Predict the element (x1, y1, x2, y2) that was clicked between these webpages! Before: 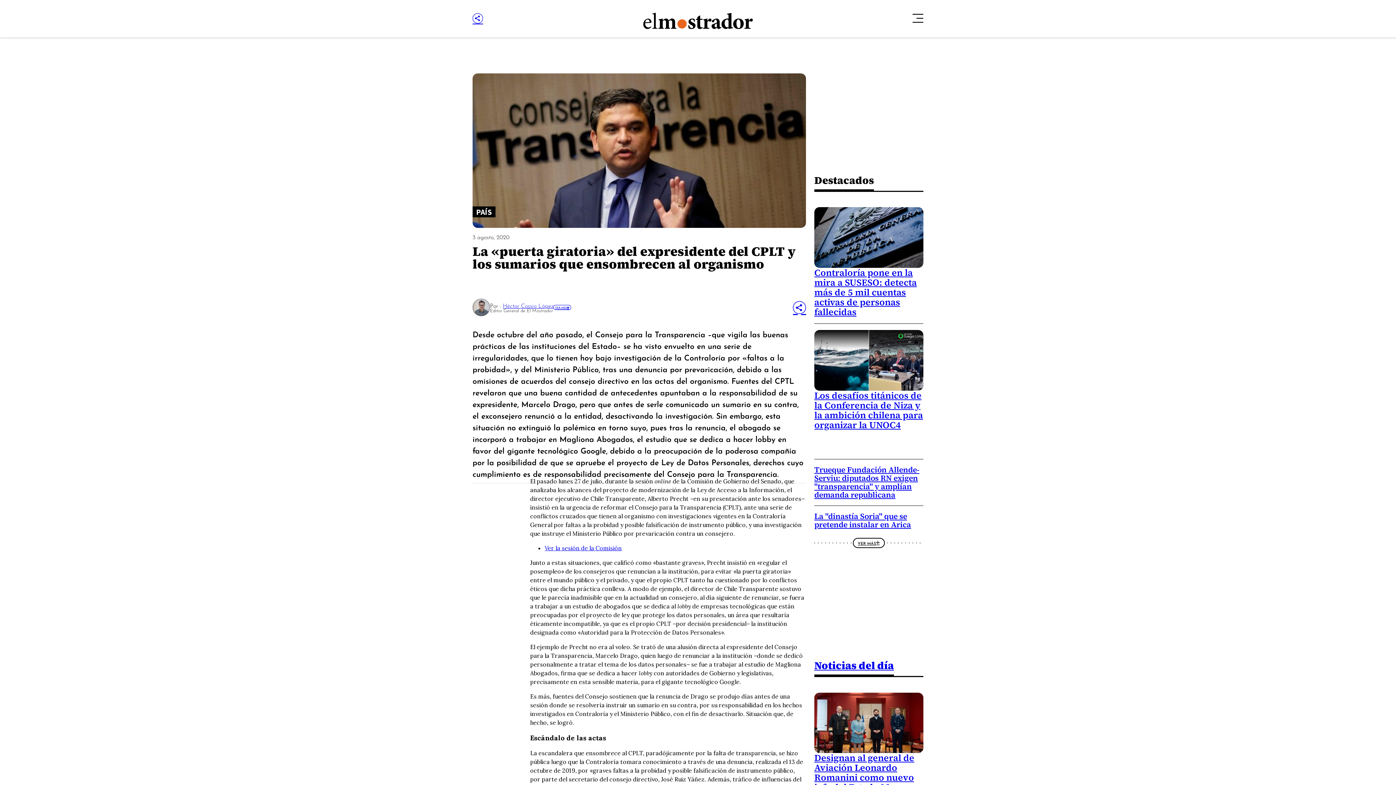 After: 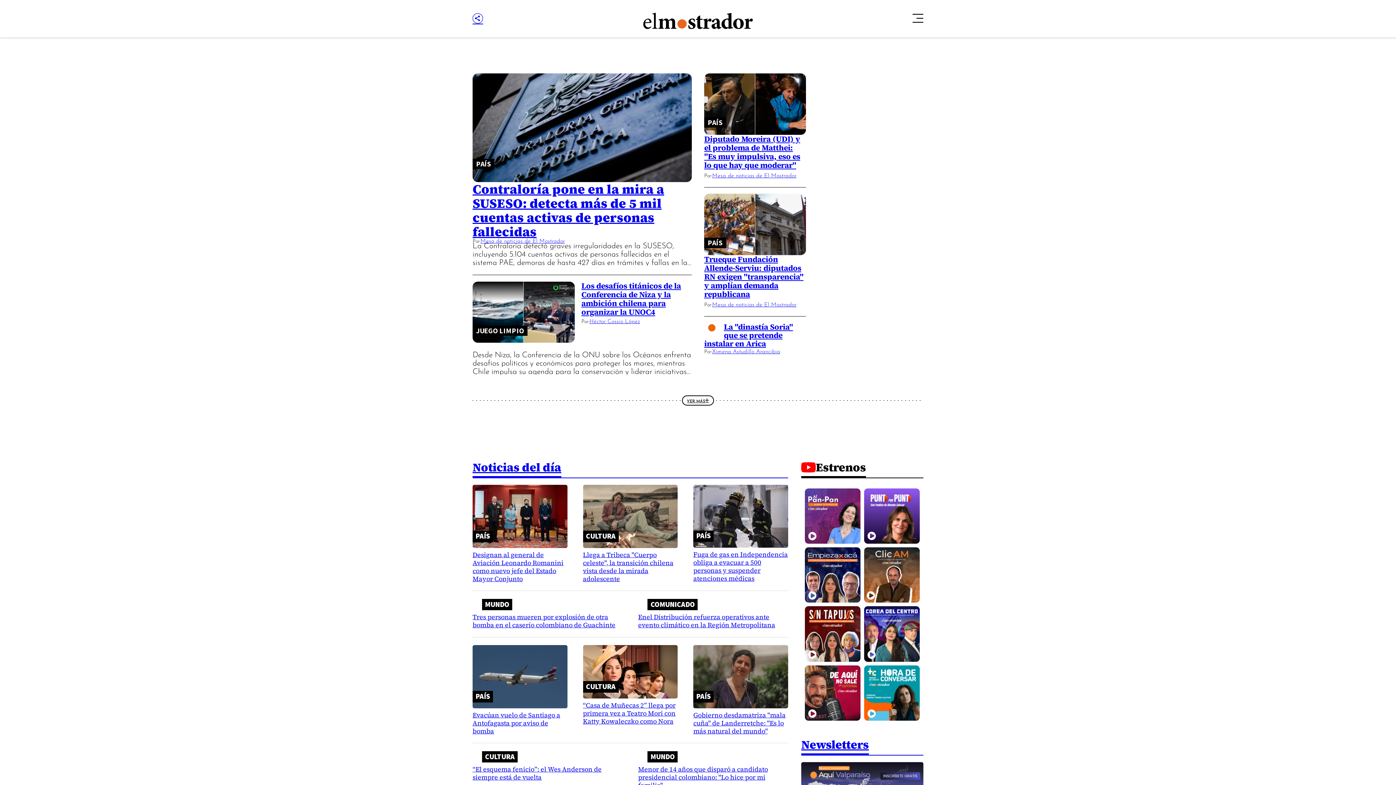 Action: bbox: (643, 12, 752, 29)